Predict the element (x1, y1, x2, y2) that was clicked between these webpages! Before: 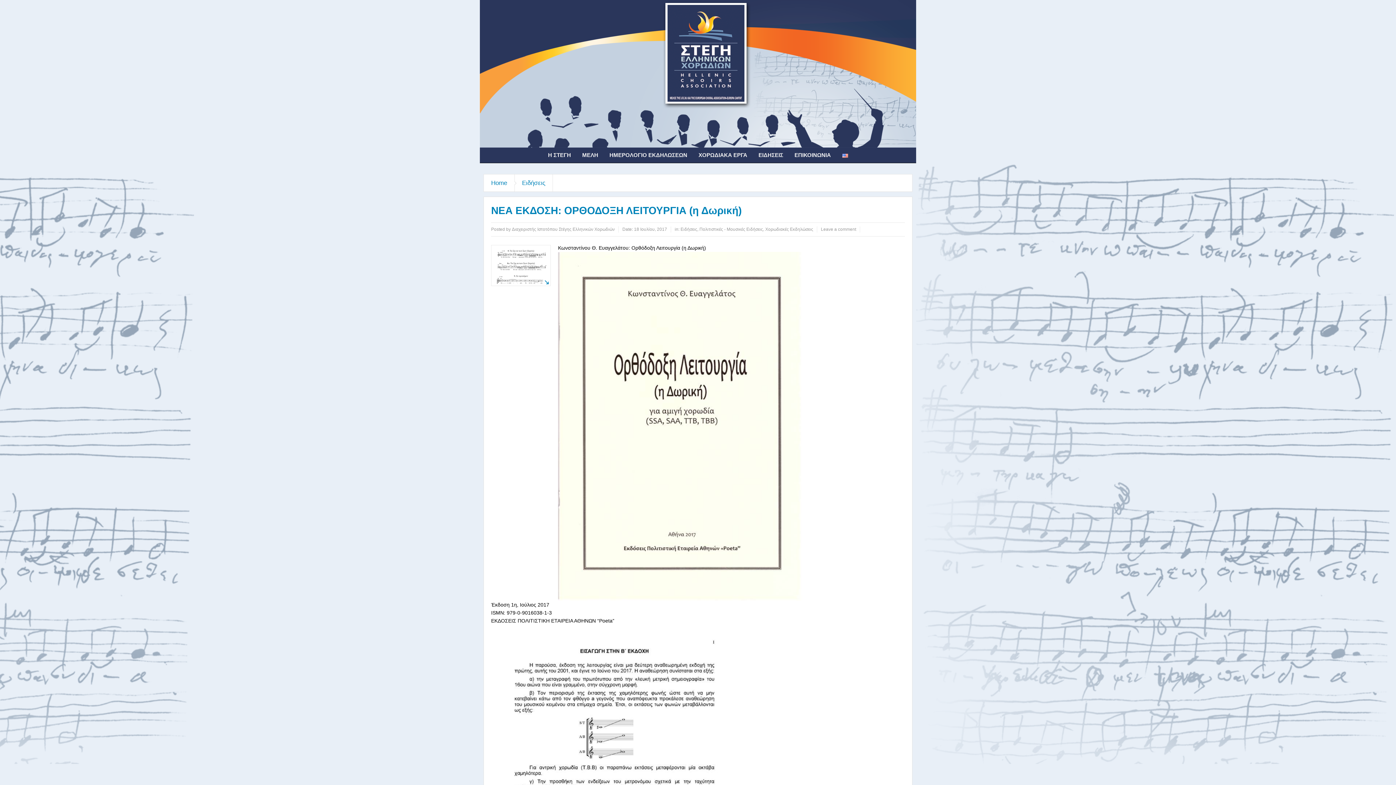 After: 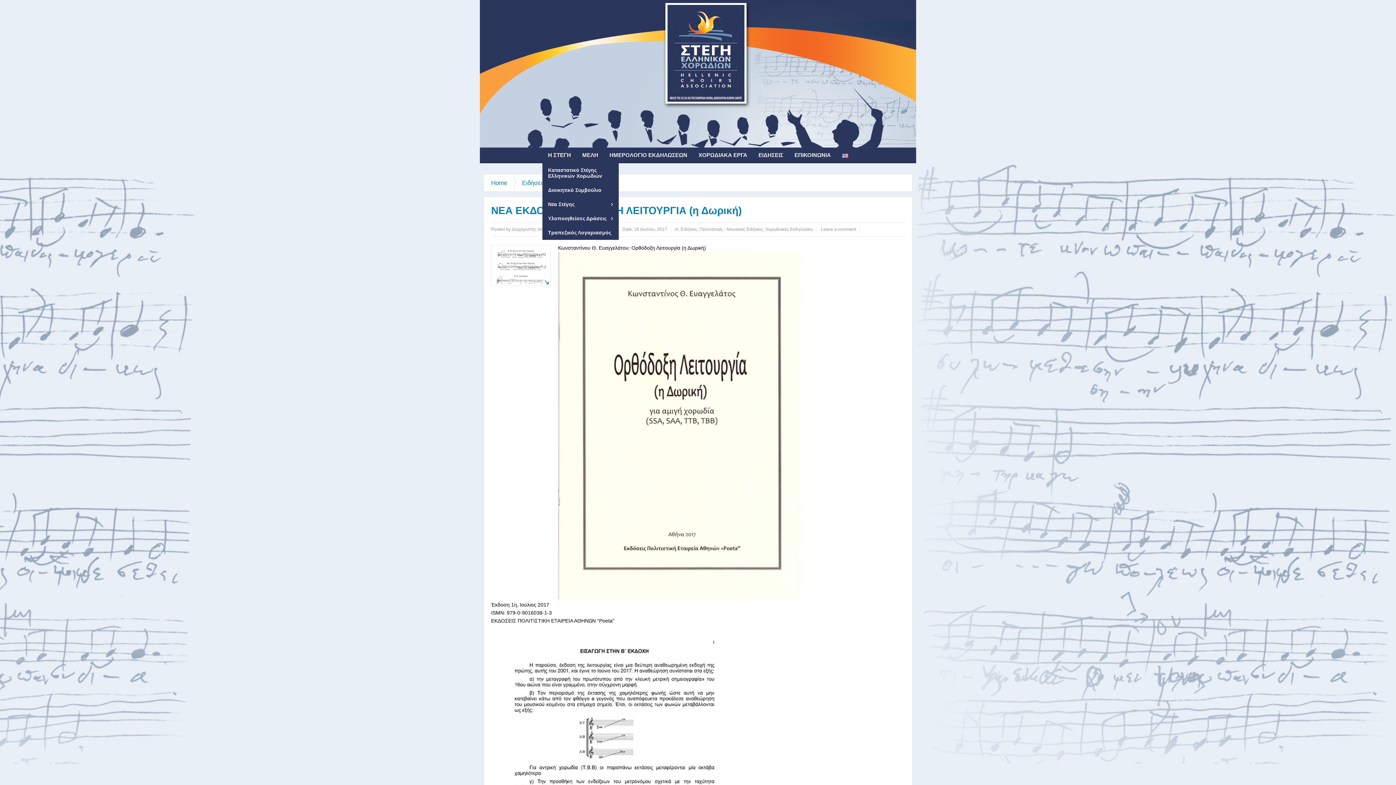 Action: bbox: (542, 147, 576, 162) label: Η ΣΤΕΓΗ